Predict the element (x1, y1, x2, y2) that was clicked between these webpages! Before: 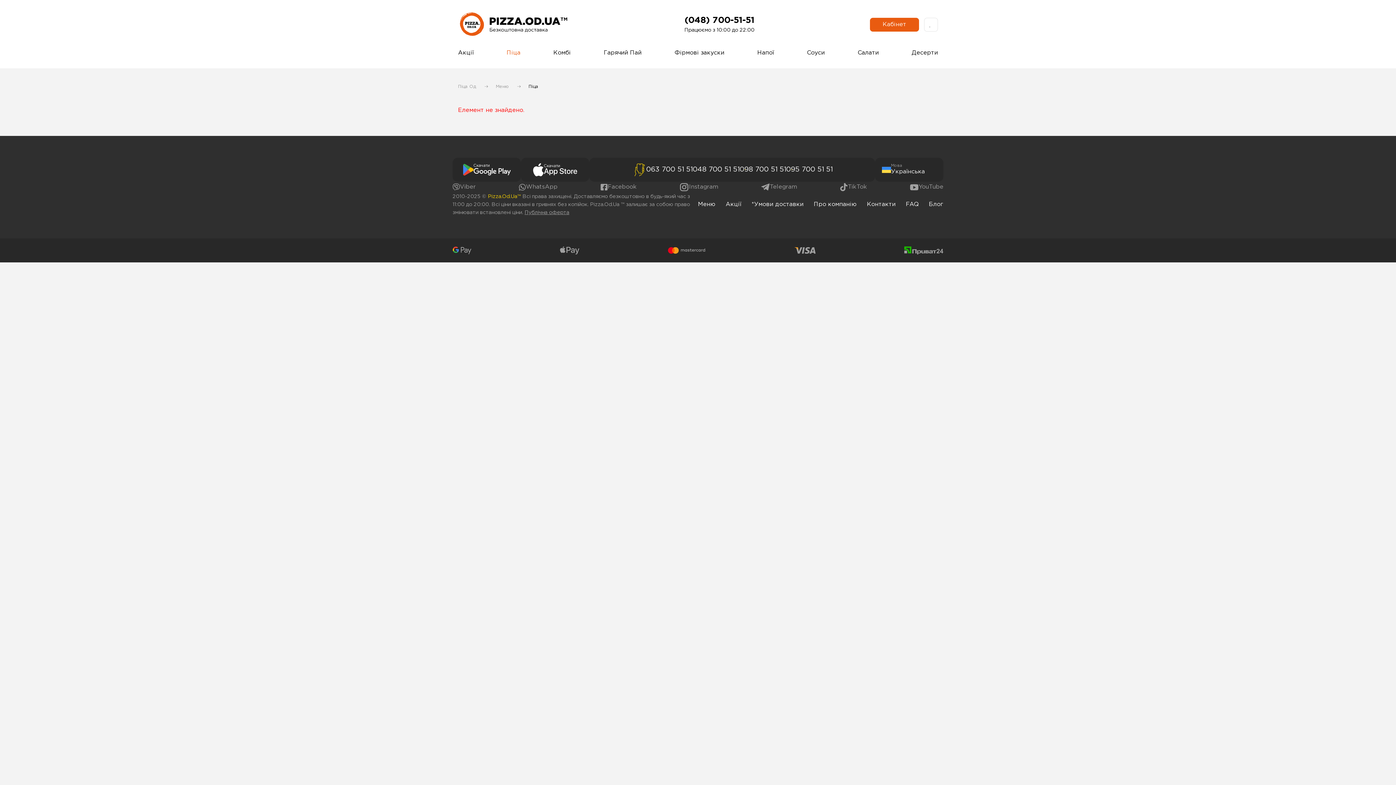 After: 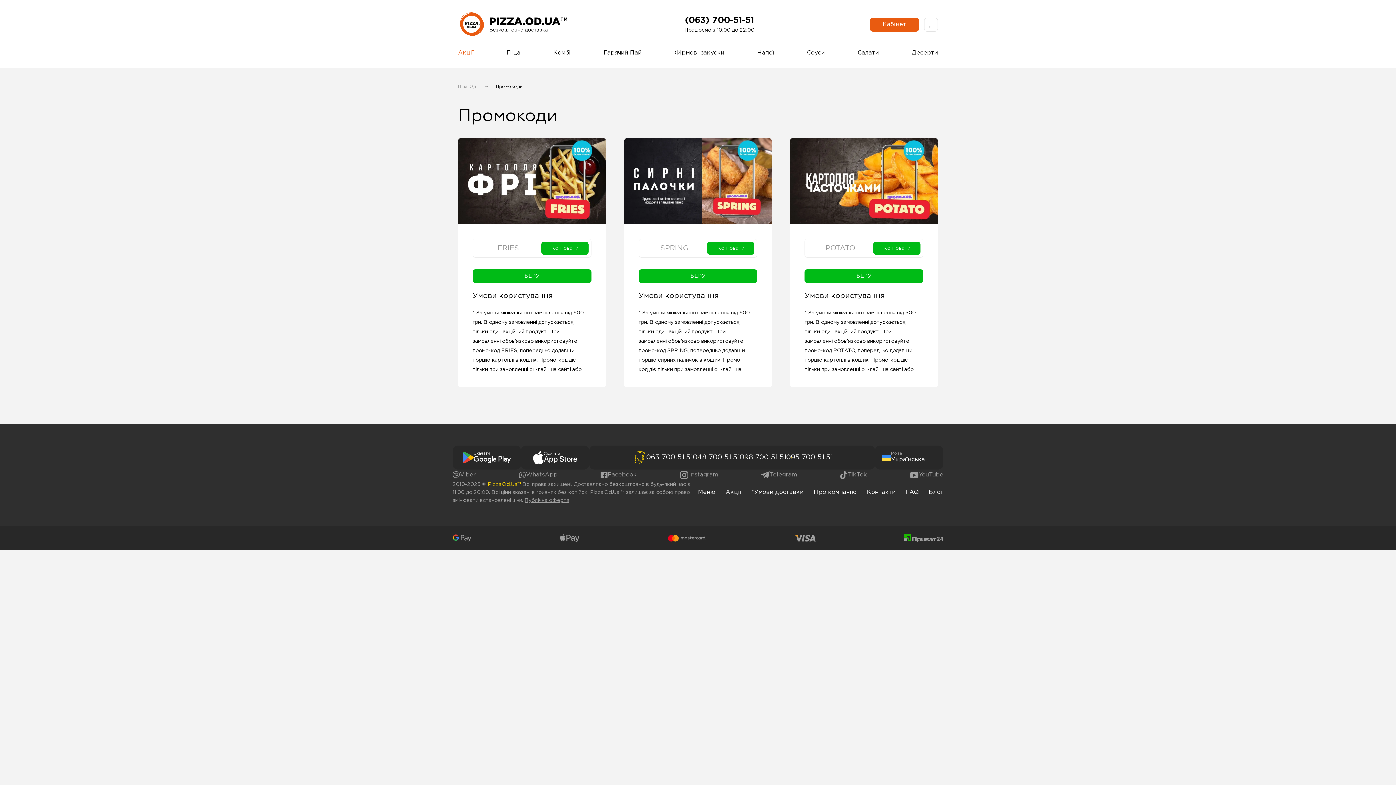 Action: bbox: (725, 201, 741, 207) label: Акції